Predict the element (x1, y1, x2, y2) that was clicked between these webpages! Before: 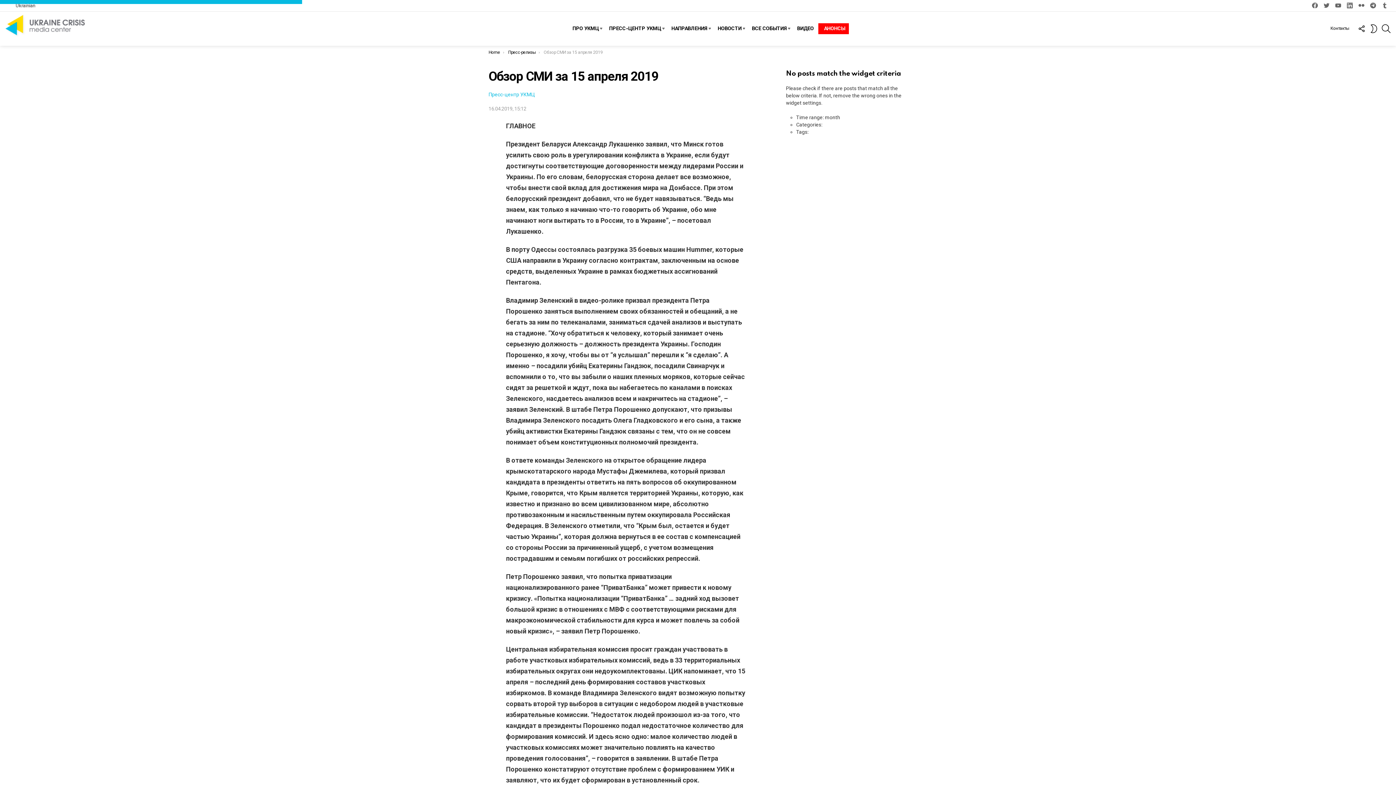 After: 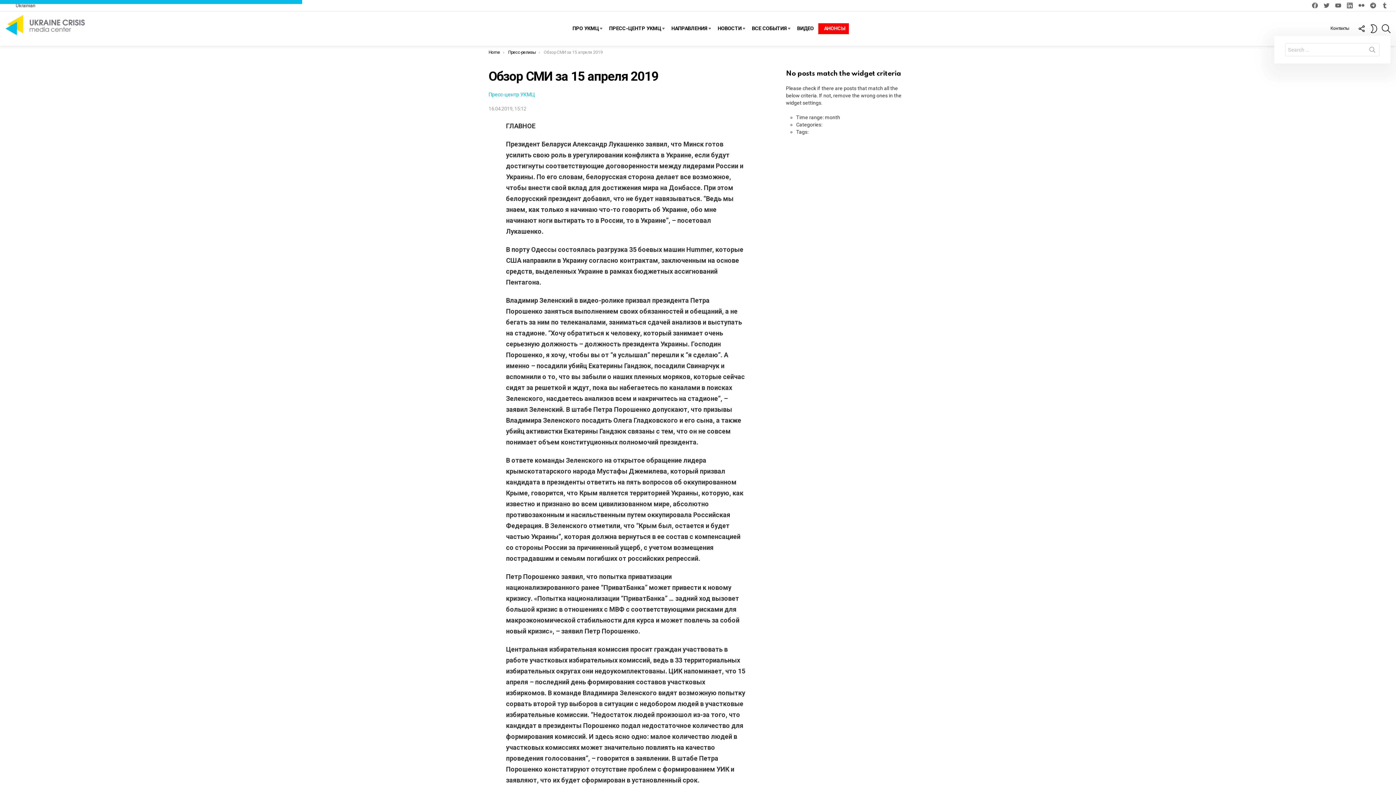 Action: label: SEARCH bbox: (1382, 21, 1390, 36)